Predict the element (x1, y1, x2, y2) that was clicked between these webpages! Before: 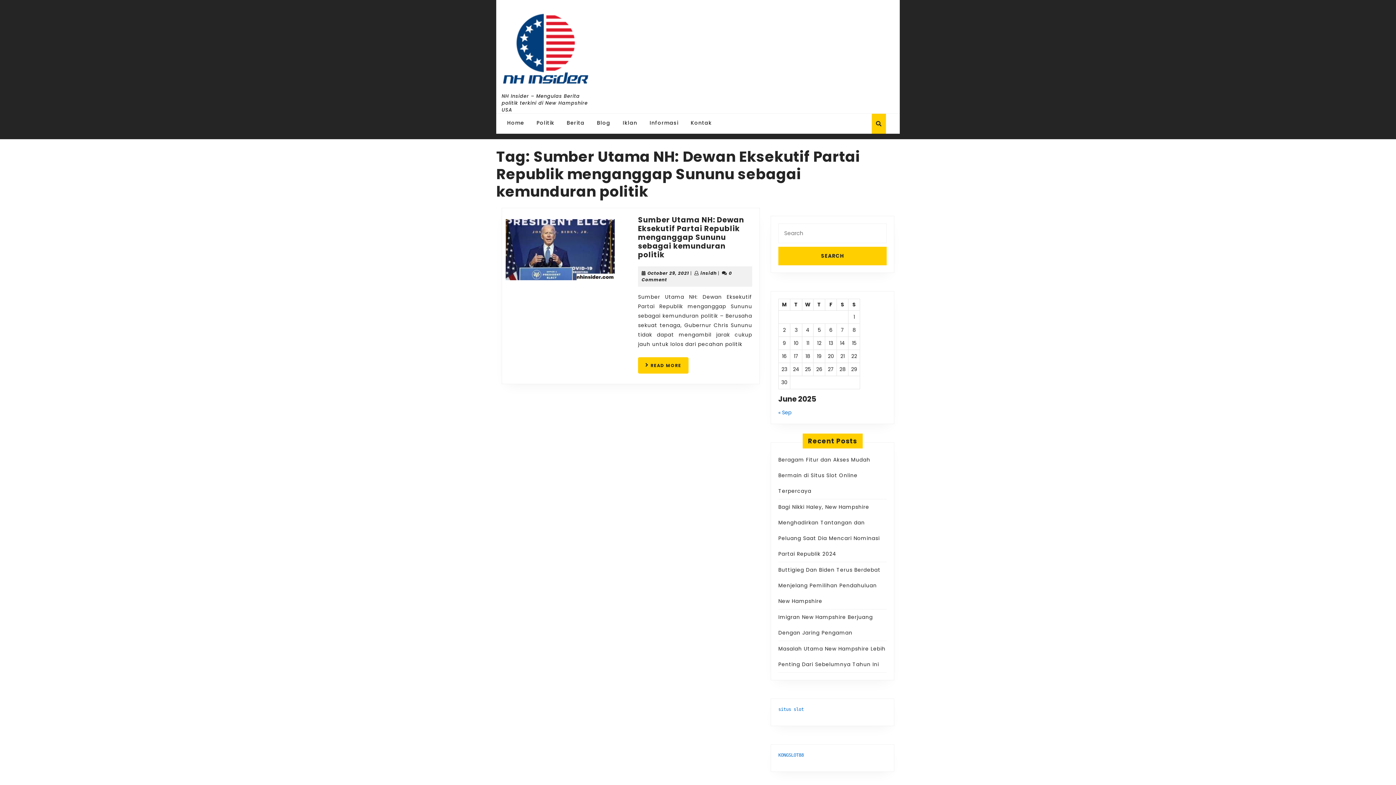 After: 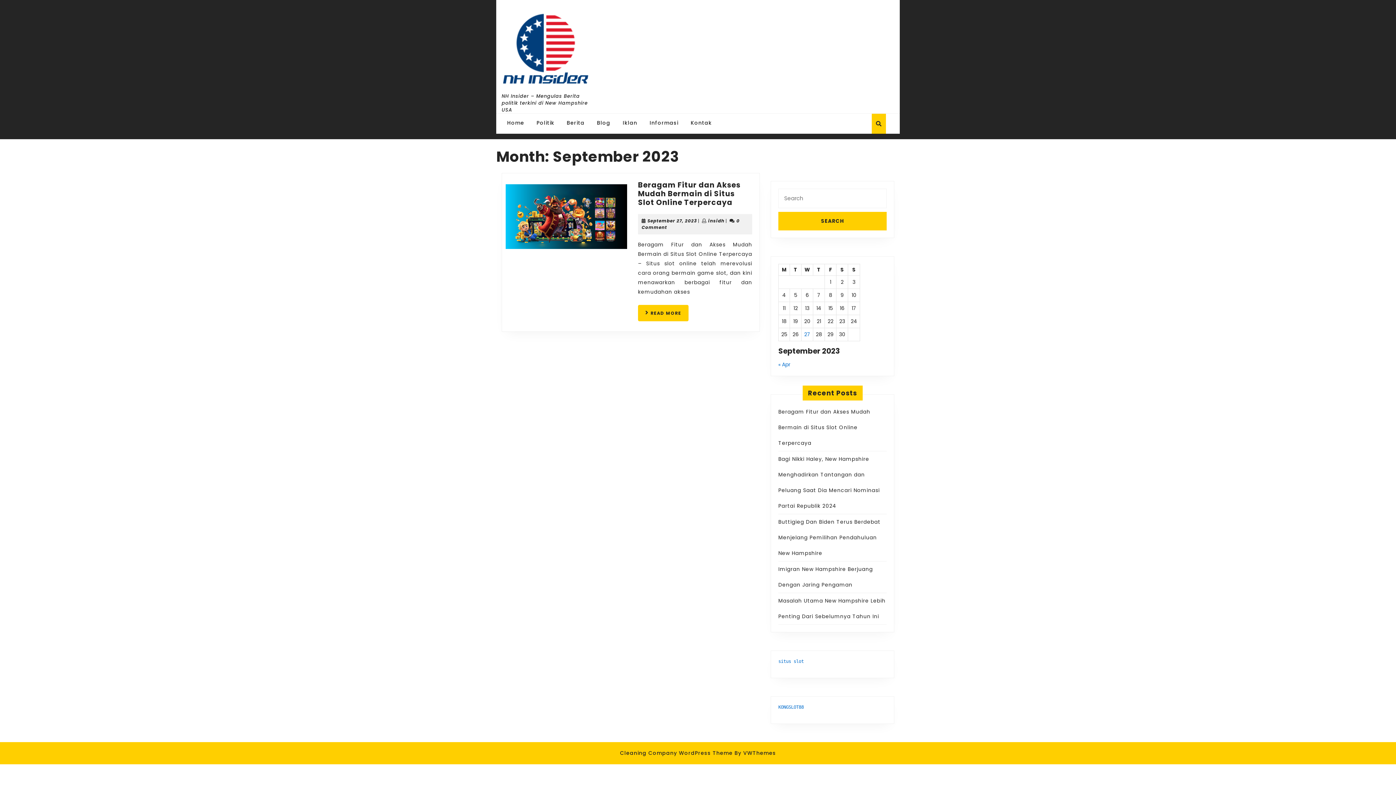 Action: bbox: (778, 409, 791, 416) label: « Sep